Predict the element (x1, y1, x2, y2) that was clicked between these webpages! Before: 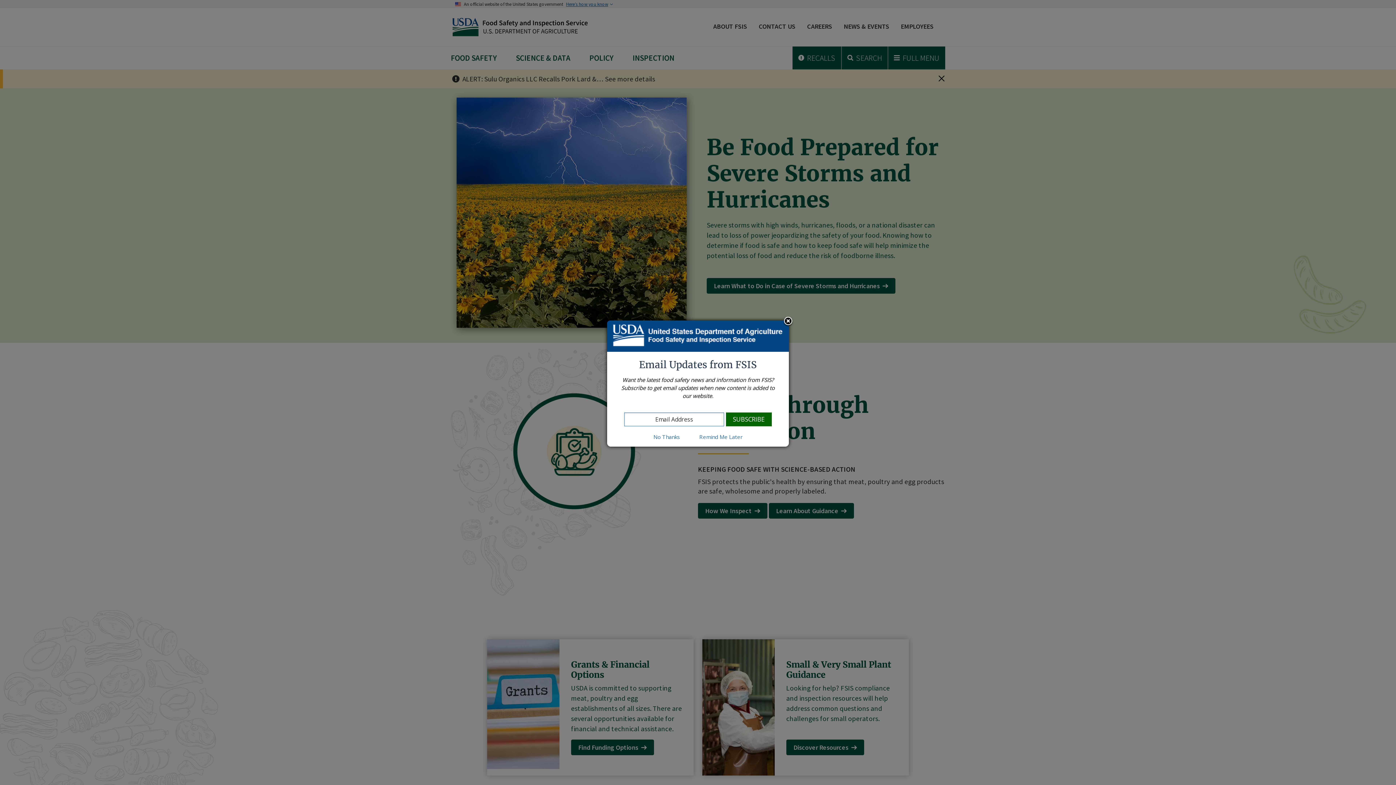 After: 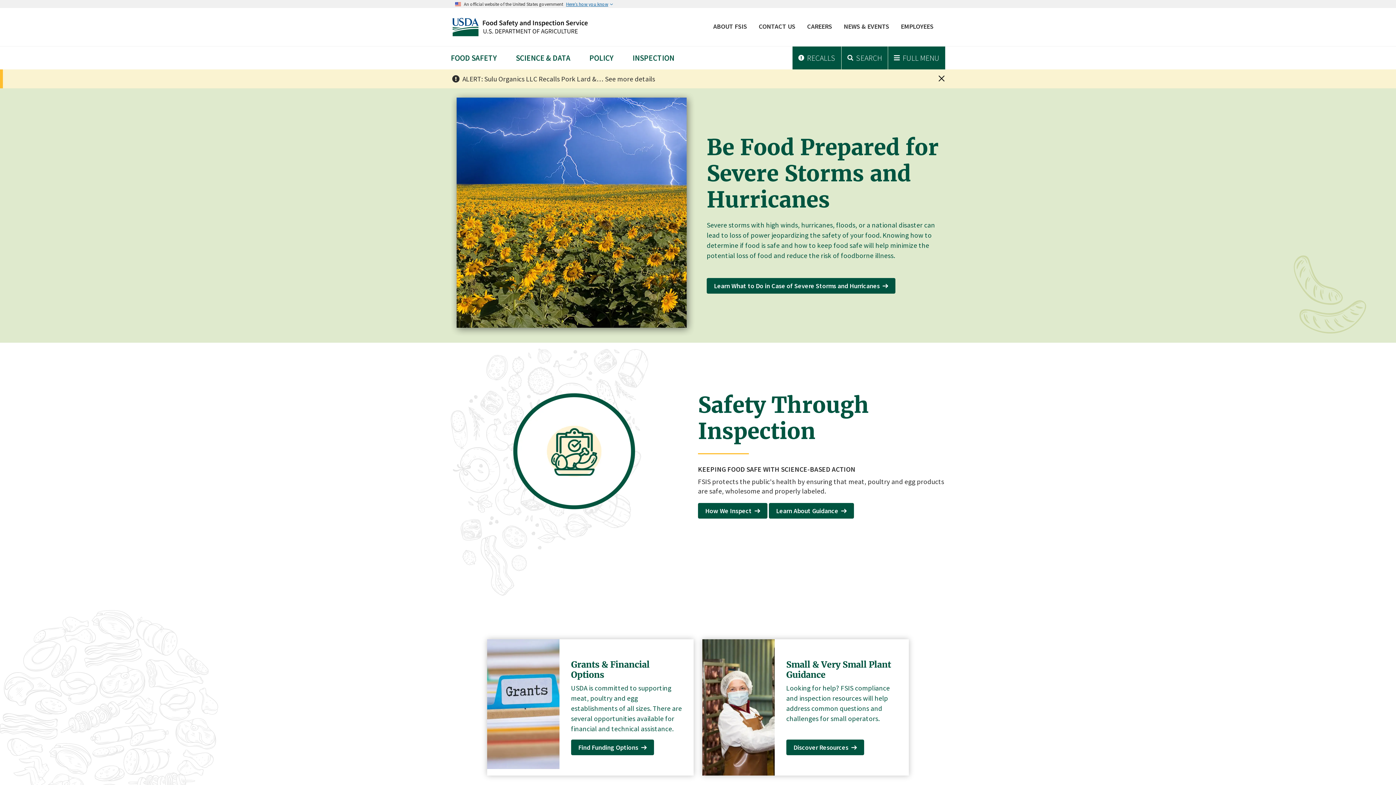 Action: bbox: (644, 433, 689, 440) label: No Thanks